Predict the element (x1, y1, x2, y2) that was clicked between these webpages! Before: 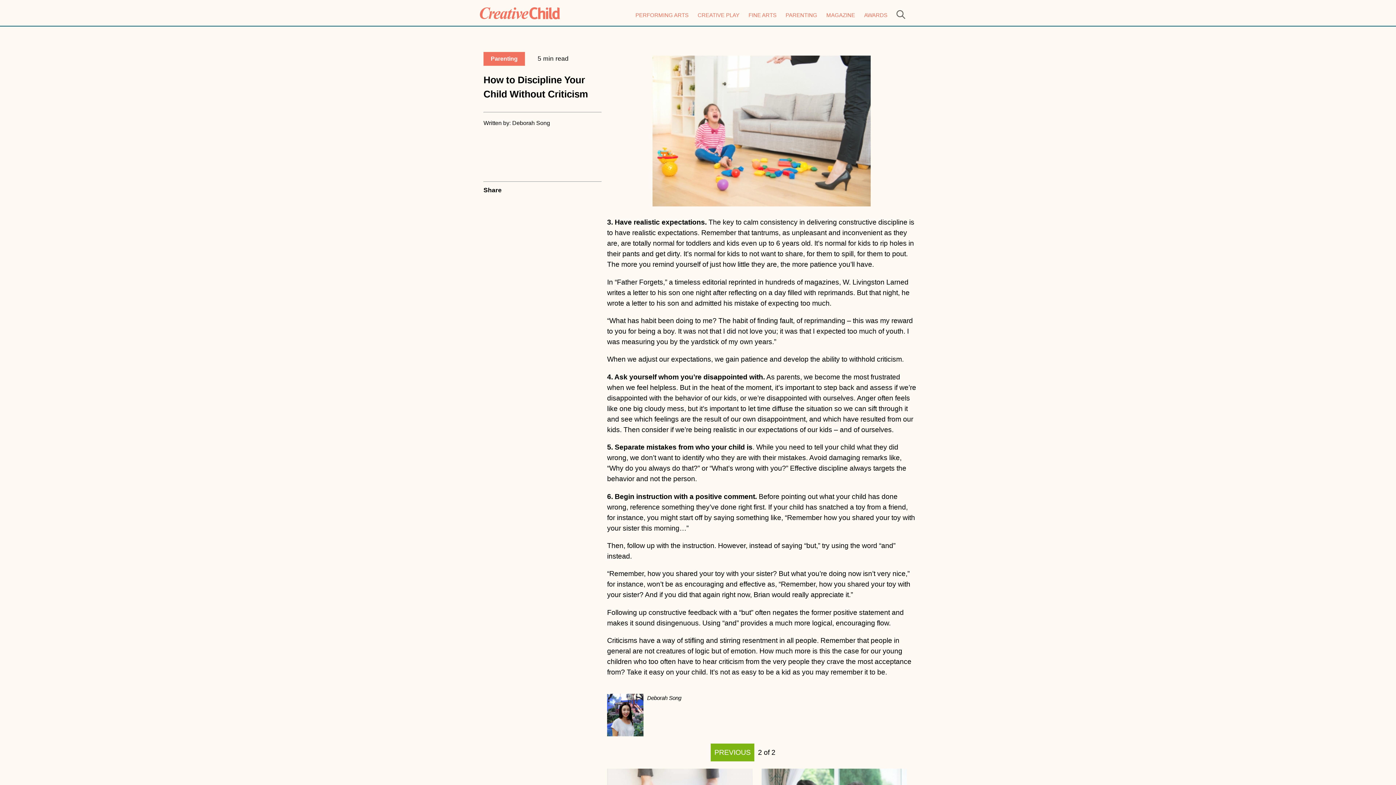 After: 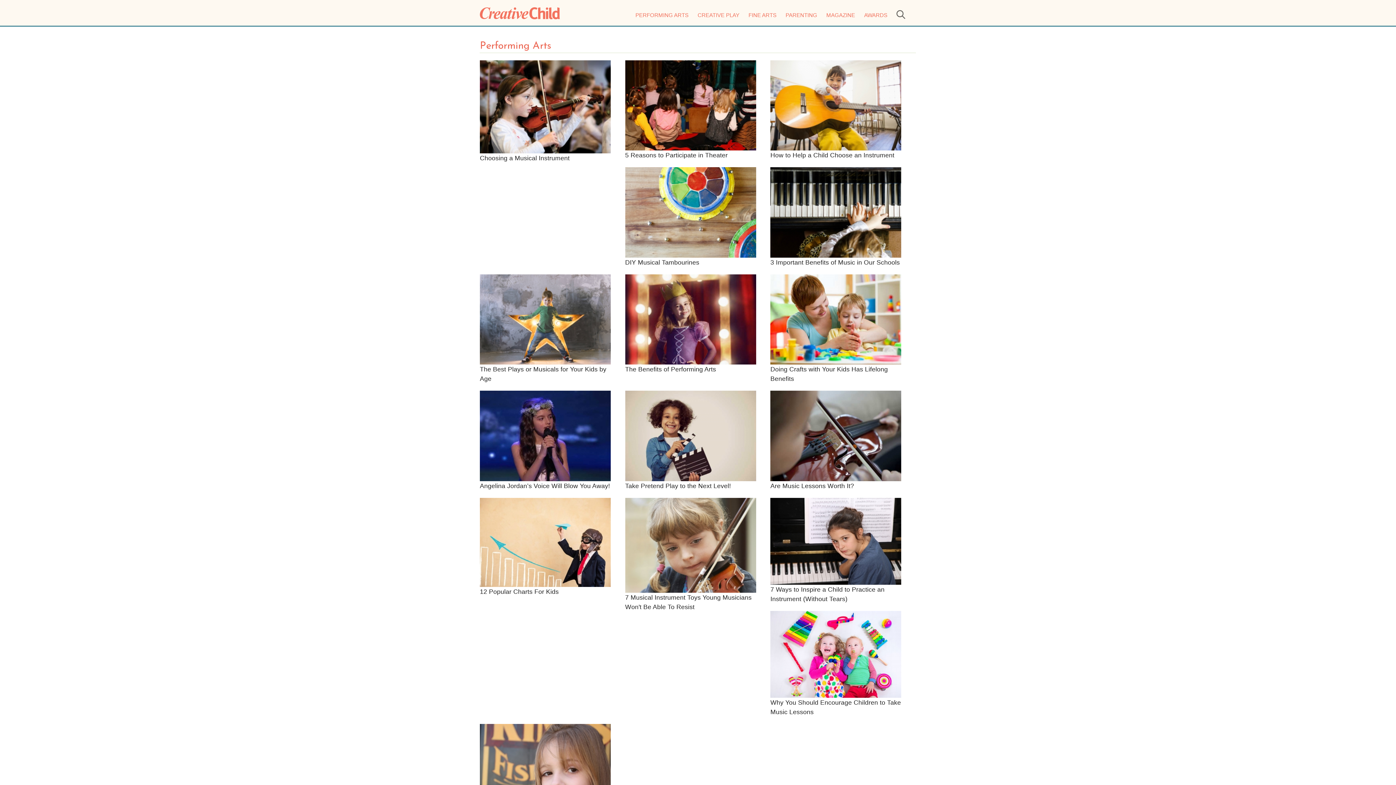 Action: bbox: (635, 12, 688, 18) label: PERFORMING ARTS